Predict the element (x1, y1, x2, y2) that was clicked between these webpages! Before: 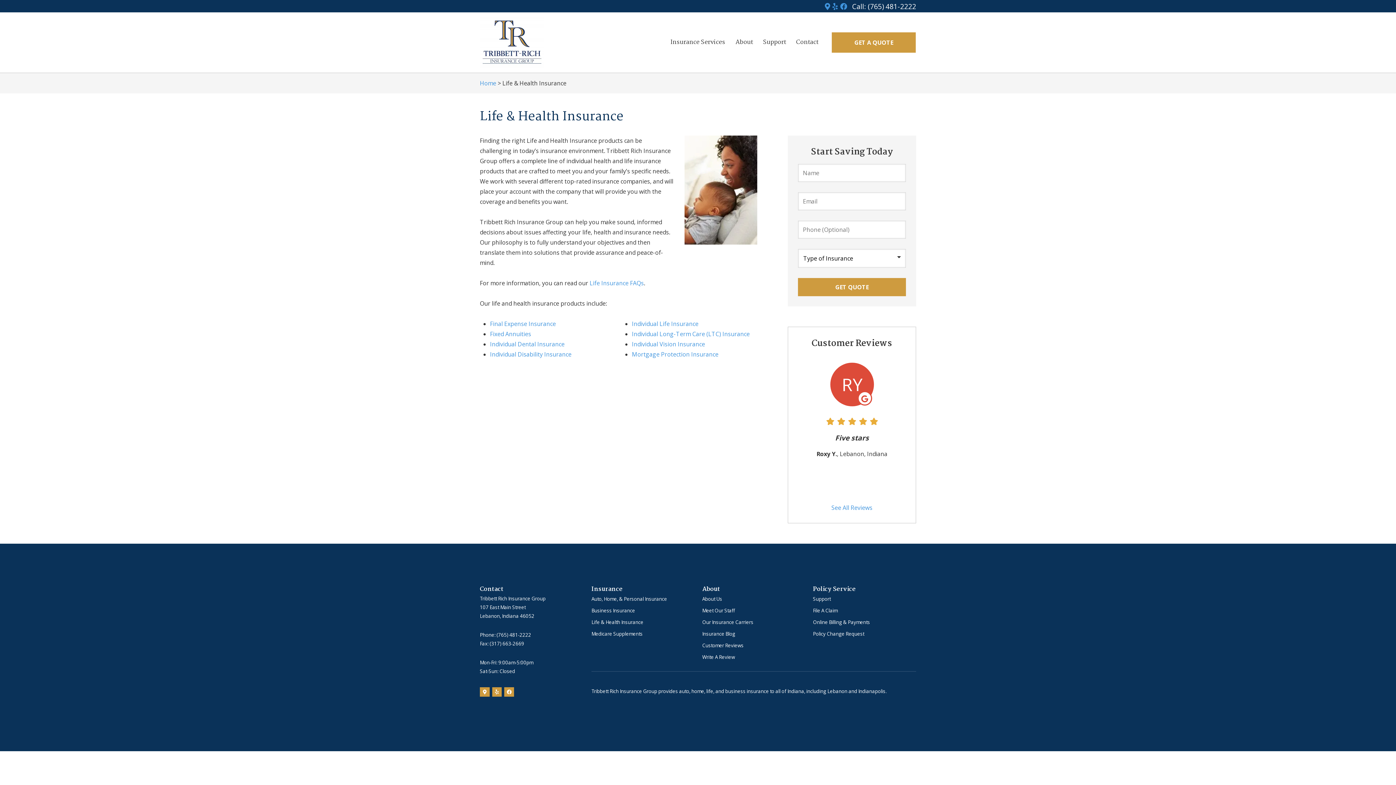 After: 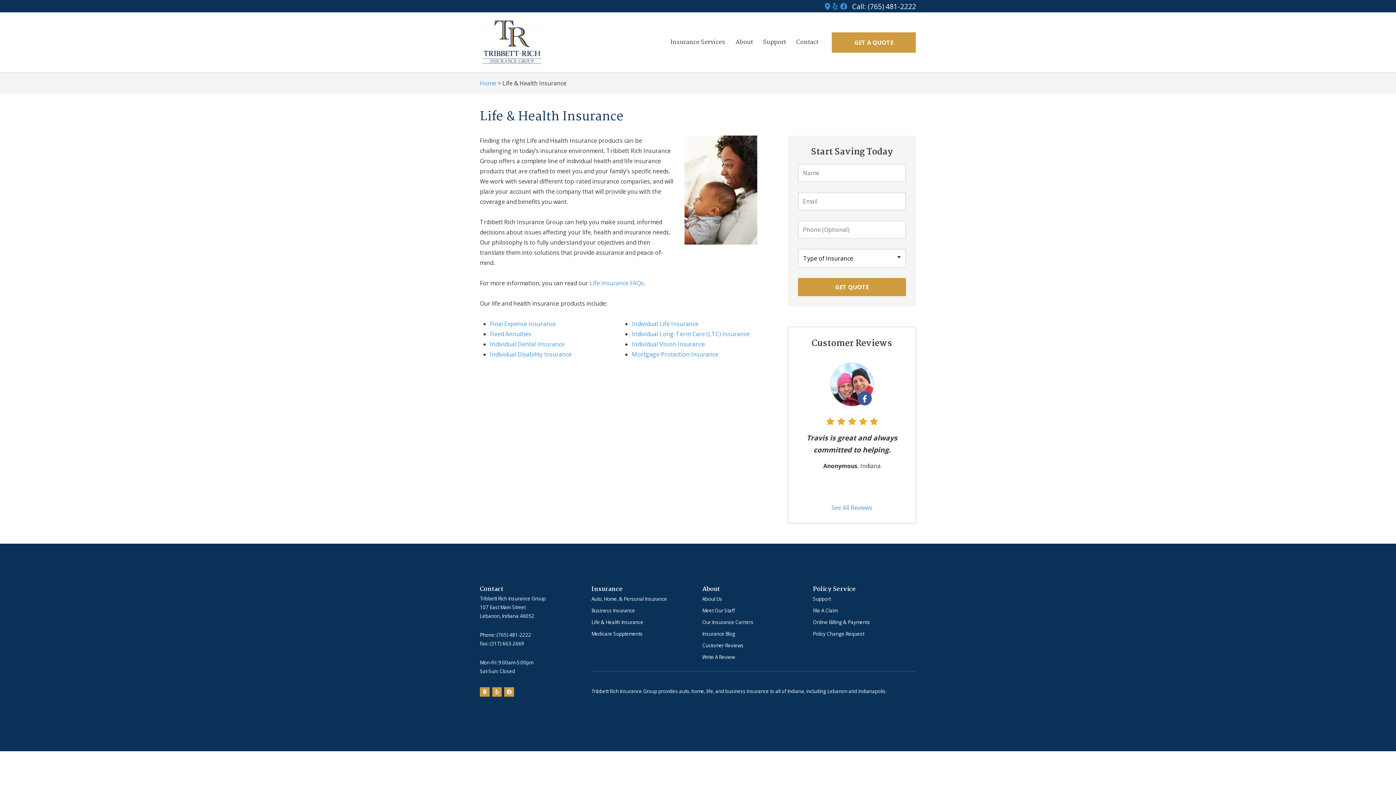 Action: bbox: (868, 1, 916, 11) label: (765) 481-2222